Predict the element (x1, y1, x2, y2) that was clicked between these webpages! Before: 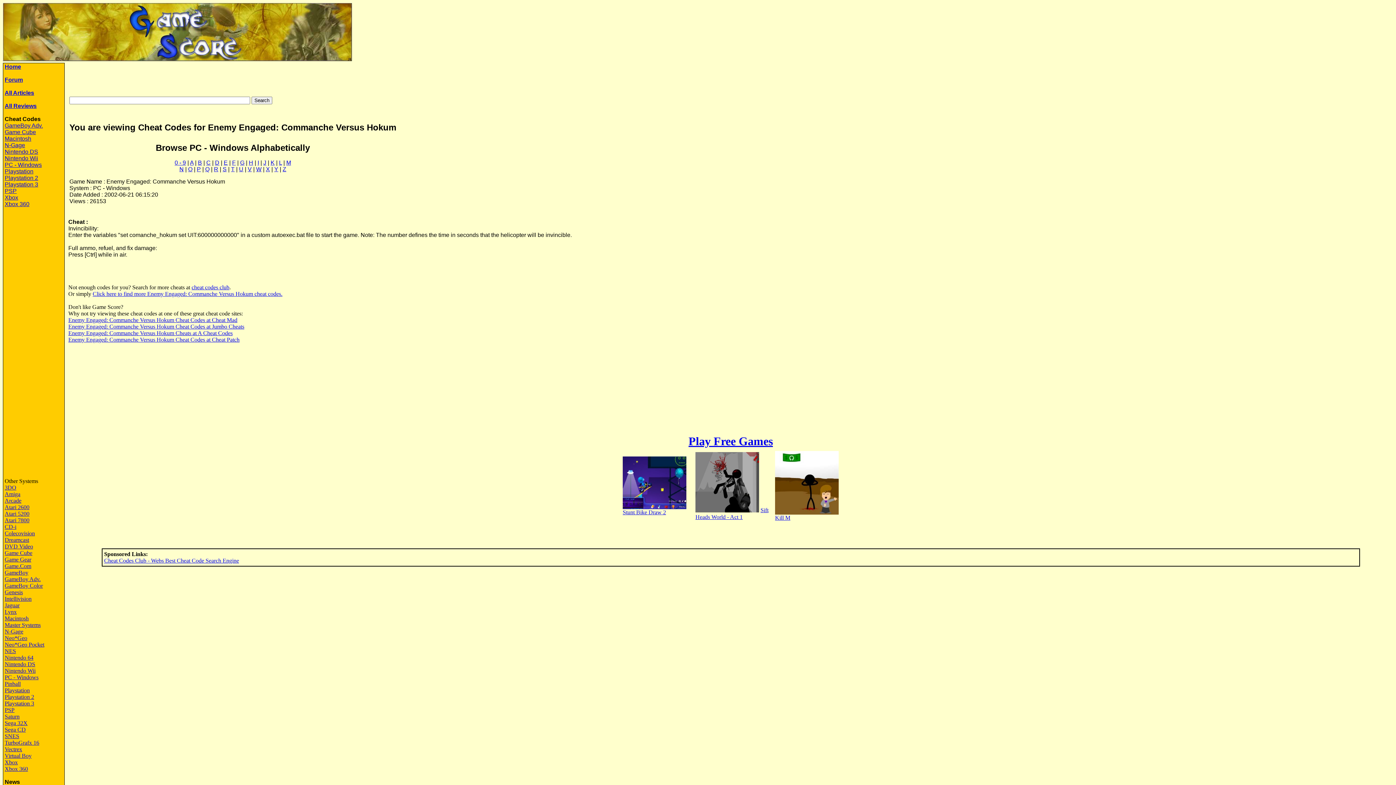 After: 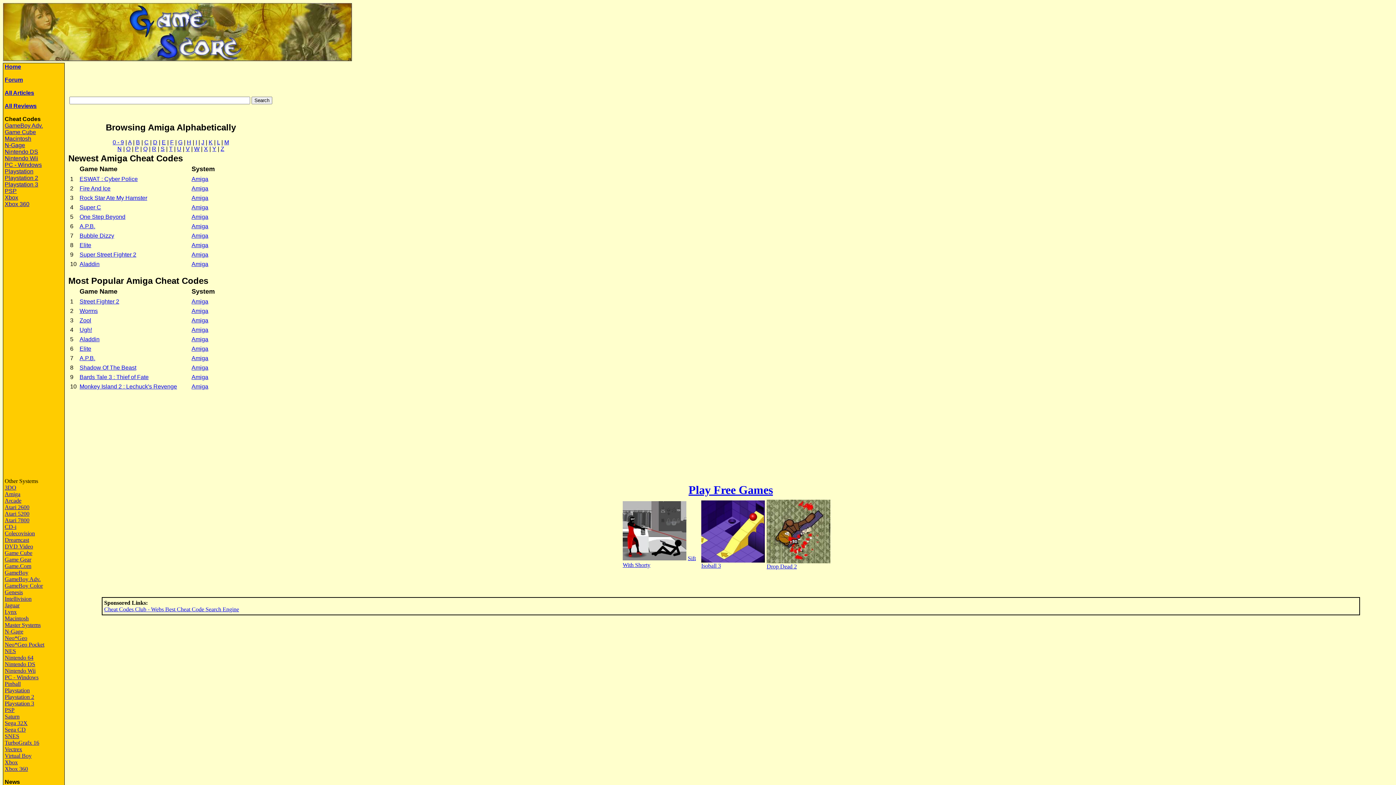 Action: label: Amiga bbox: (4, 491, 20, 497)